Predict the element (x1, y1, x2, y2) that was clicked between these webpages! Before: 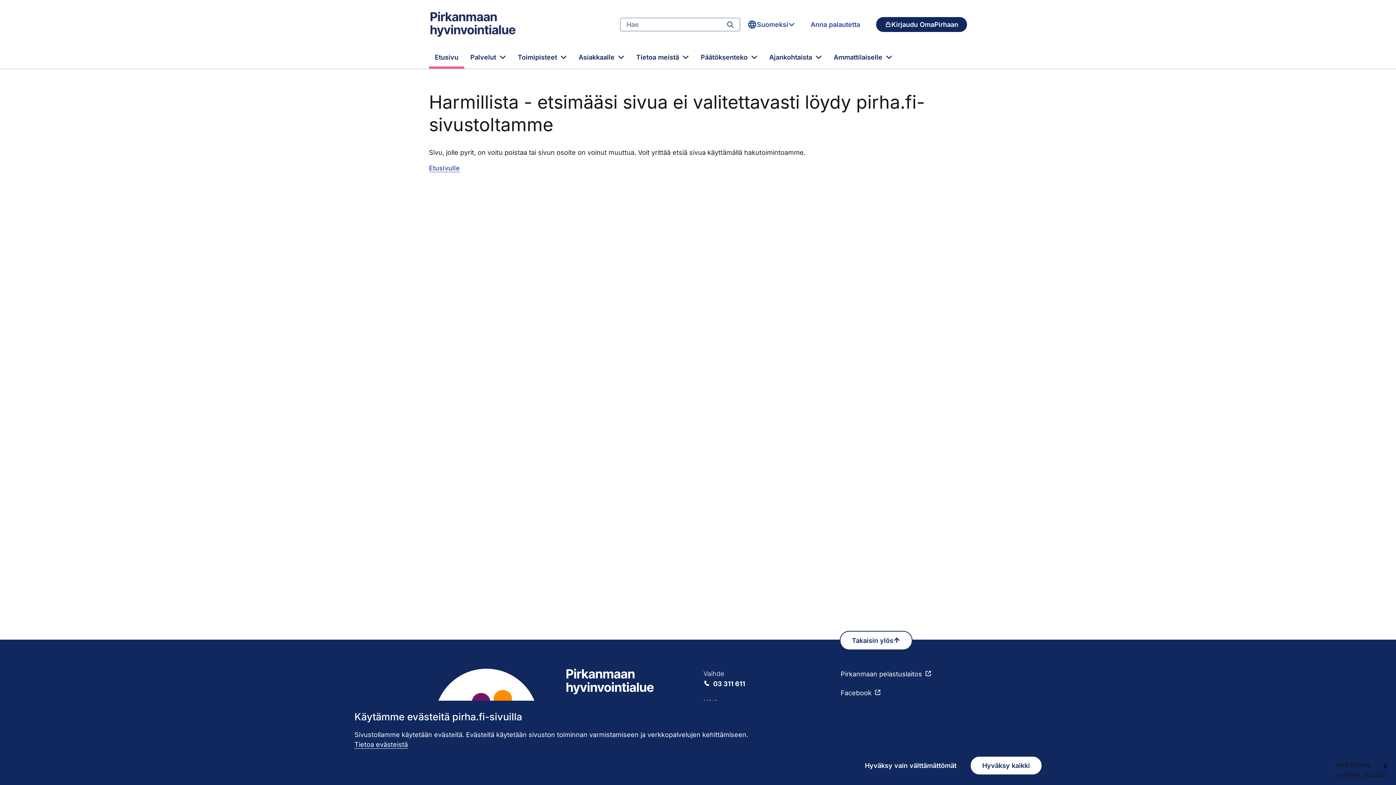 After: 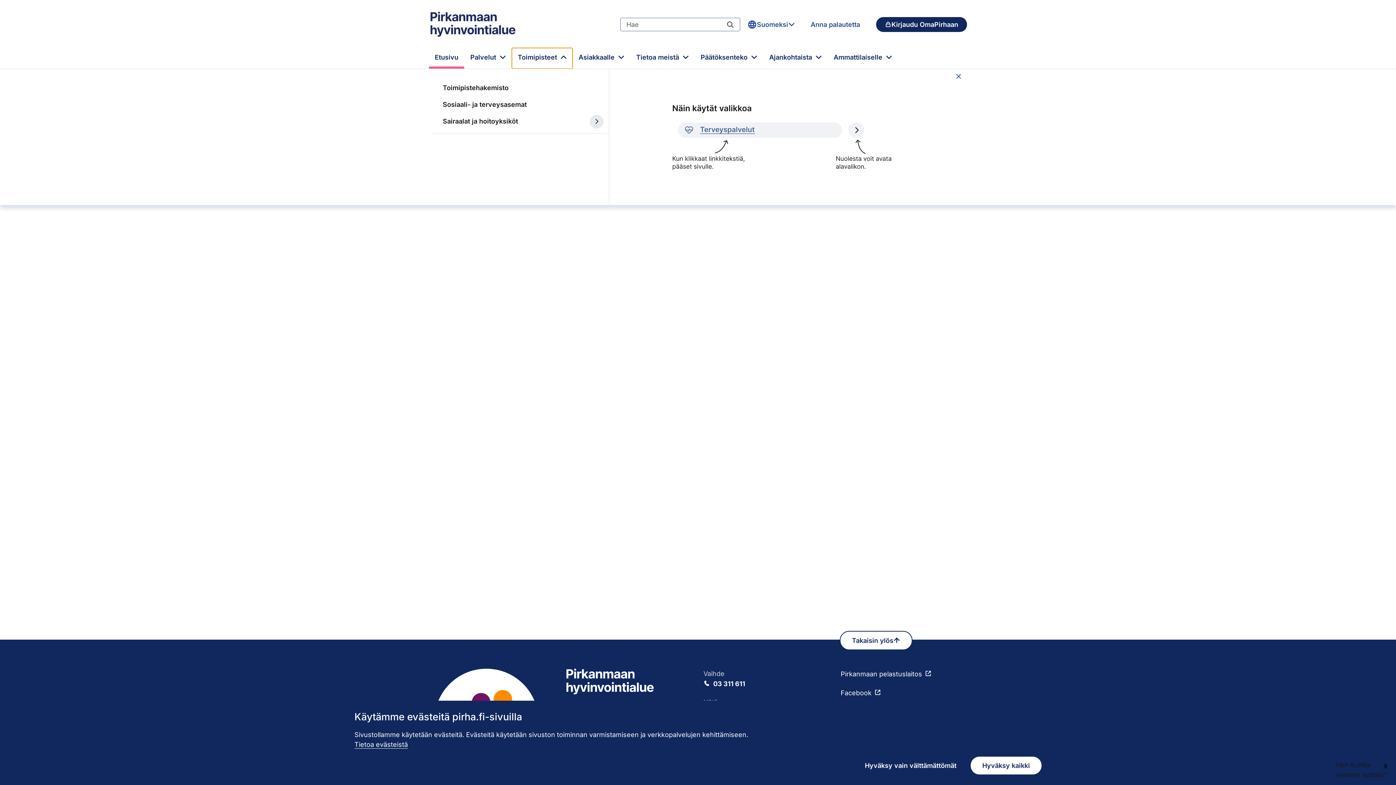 Action: bbox: (512, 48, 572, 68) label: Toimipisteet 